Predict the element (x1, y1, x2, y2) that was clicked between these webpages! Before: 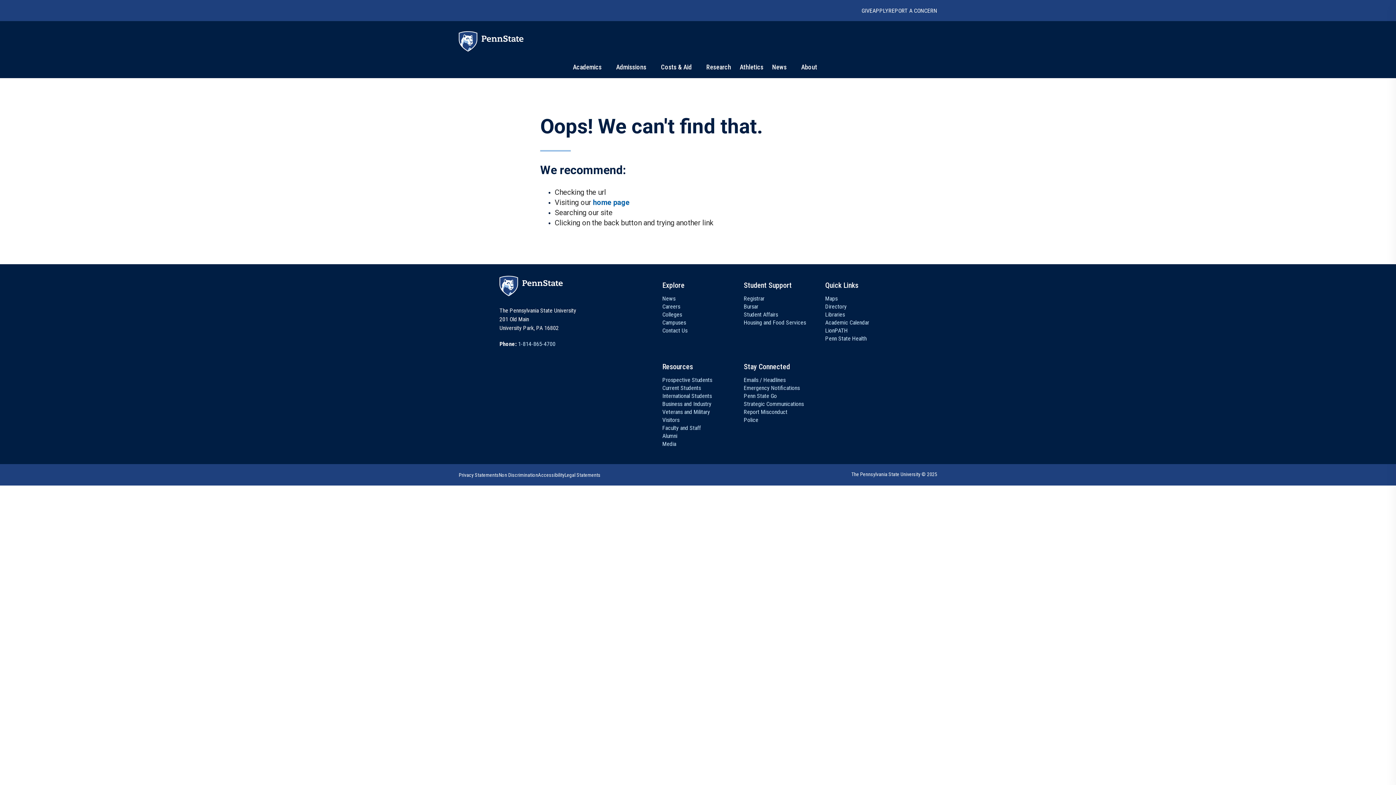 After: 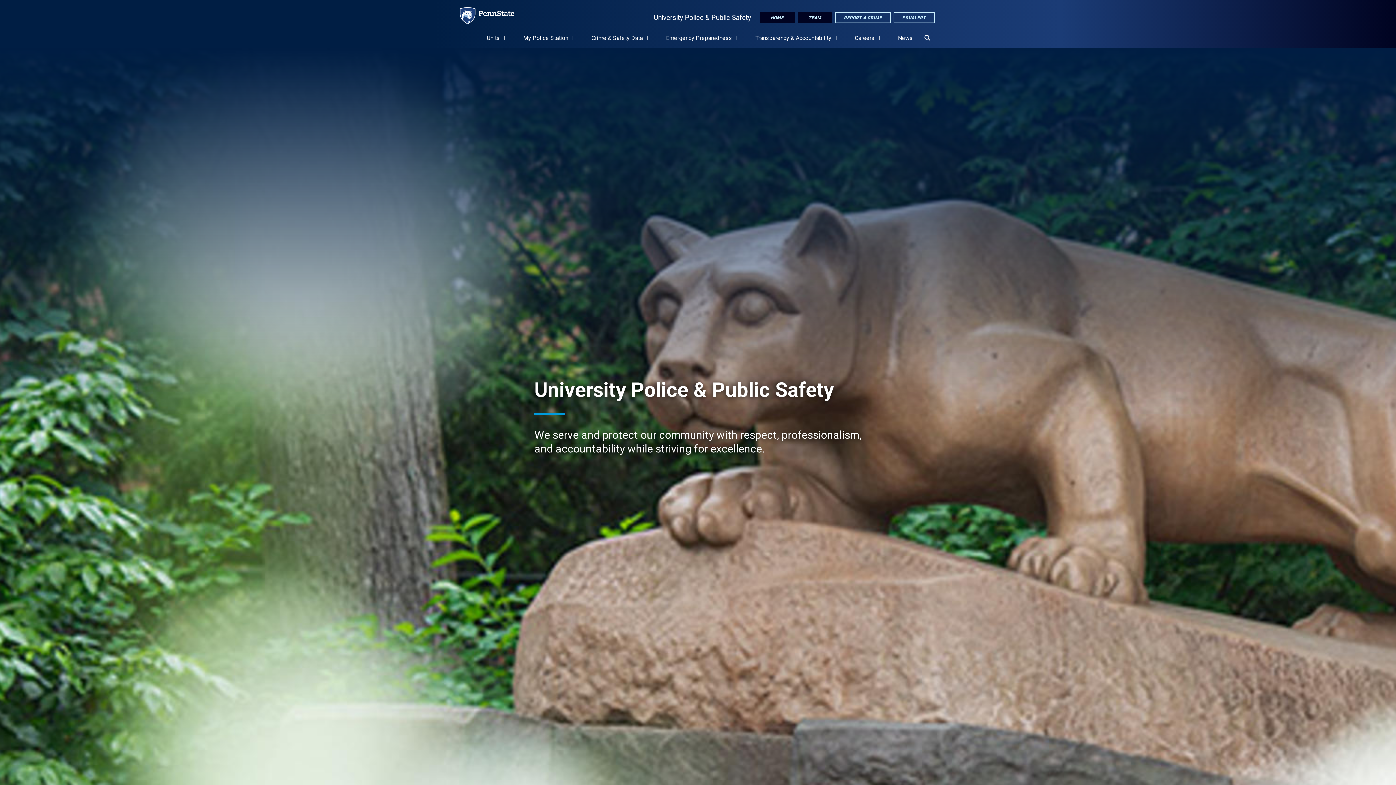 Action: bbox: (744, 416, 758, 424) label: Police